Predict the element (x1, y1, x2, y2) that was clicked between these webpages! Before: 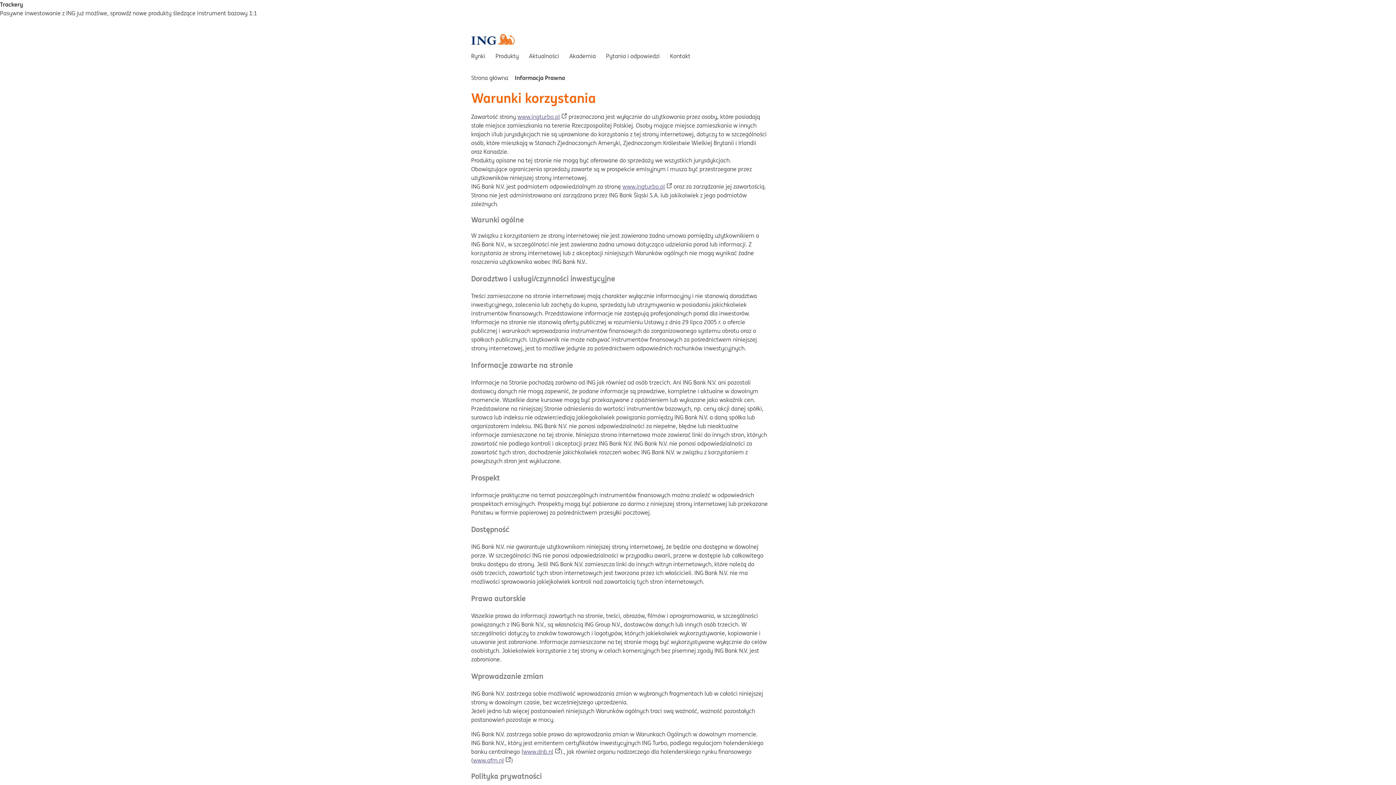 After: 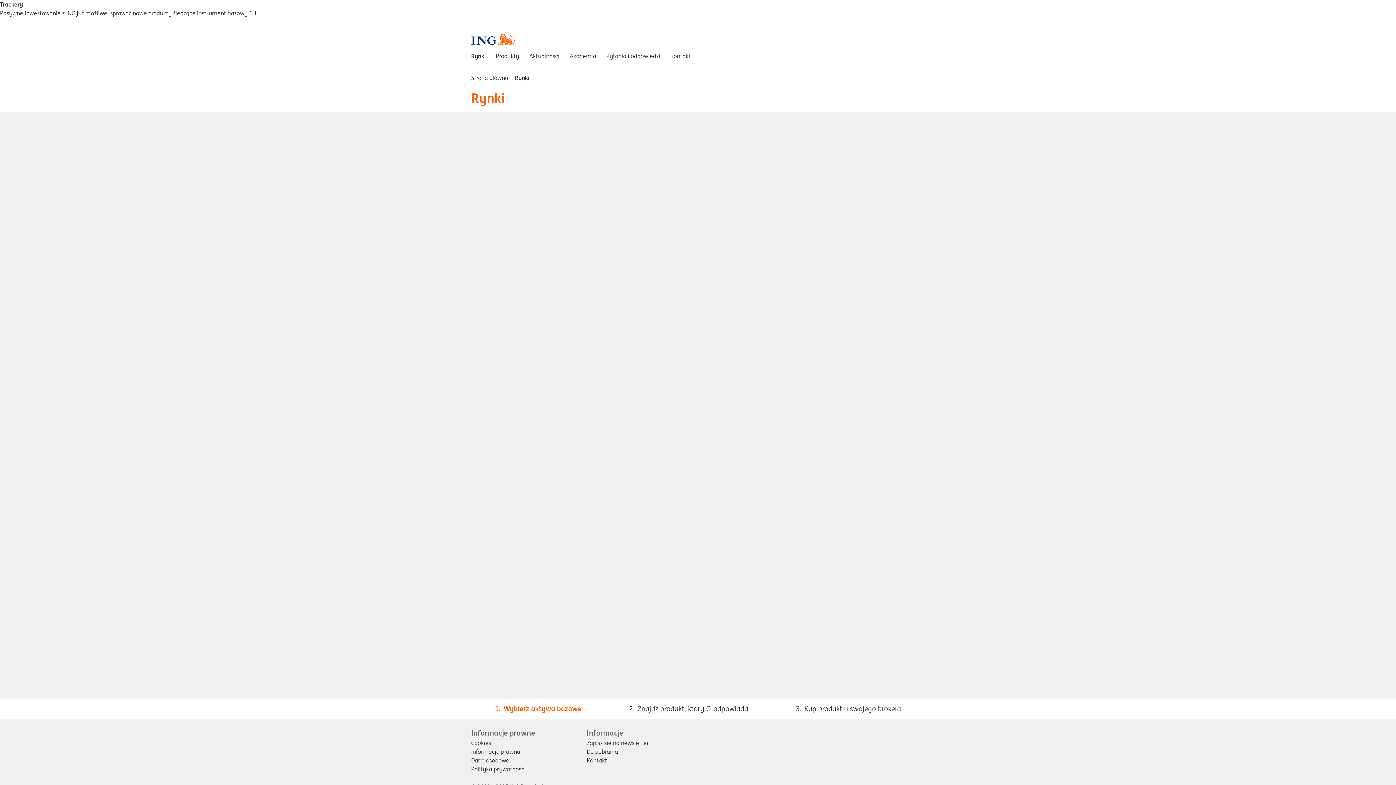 Action: bbox: (468, 50, 488, 61) label: Rynki